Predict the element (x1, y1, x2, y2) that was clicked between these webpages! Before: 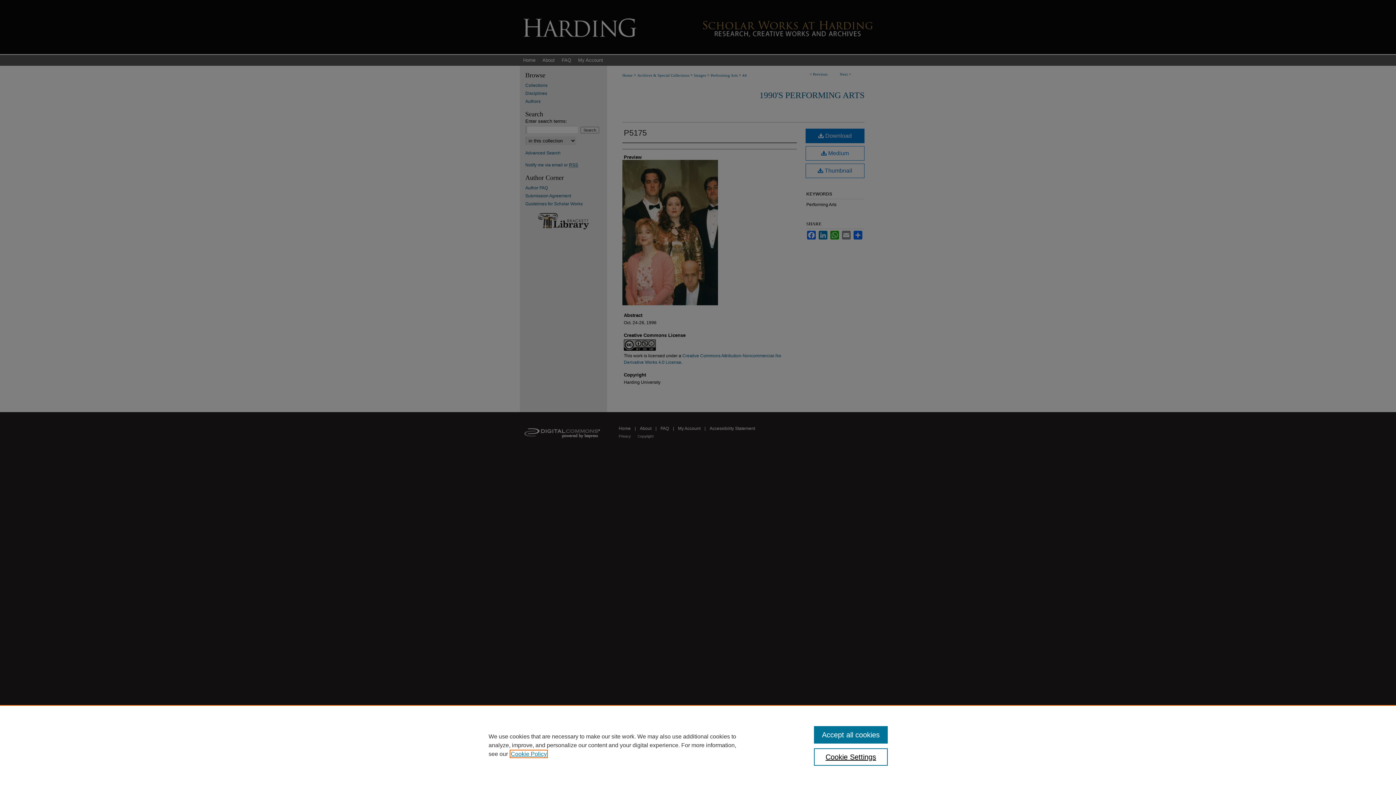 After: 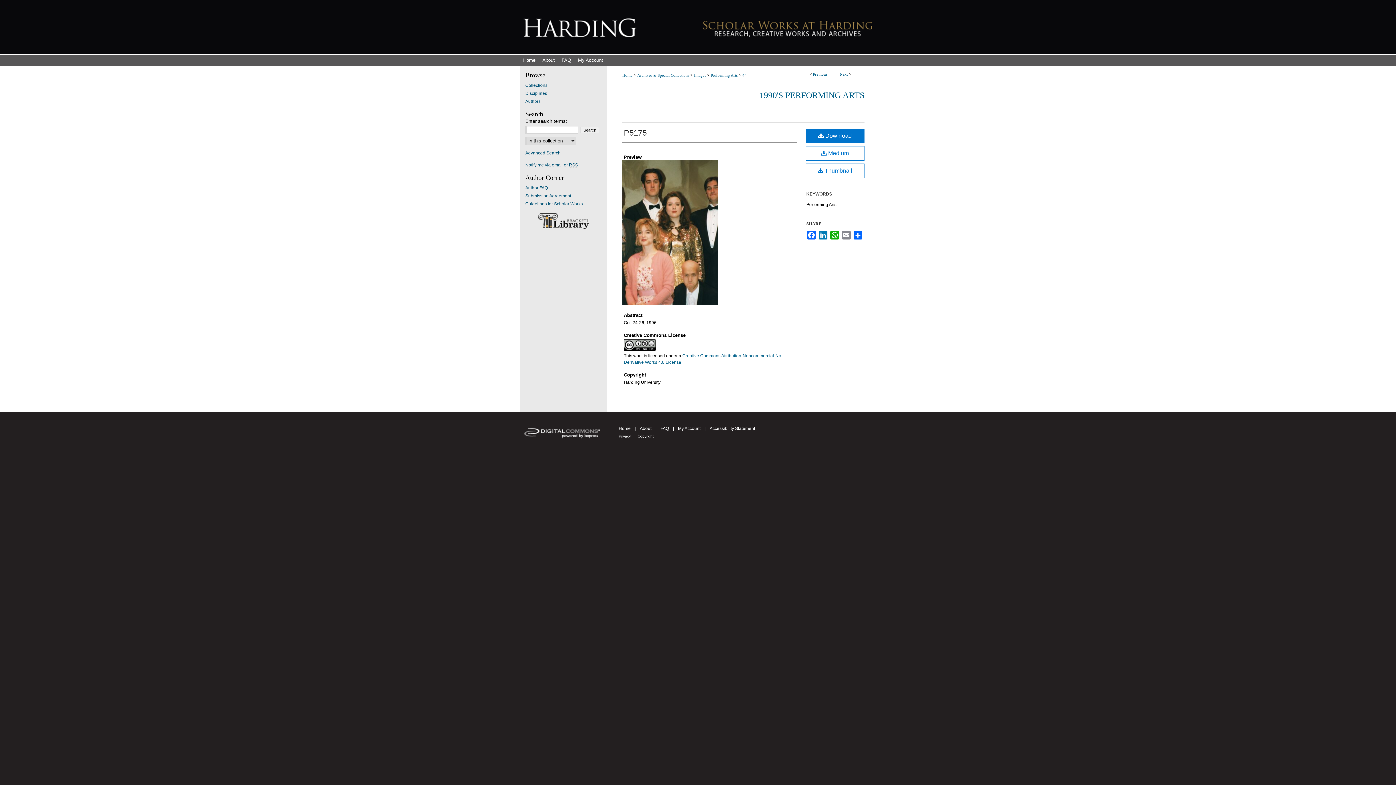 Action: label: Accept all cookies bbox: (814, 726, 887, 744)